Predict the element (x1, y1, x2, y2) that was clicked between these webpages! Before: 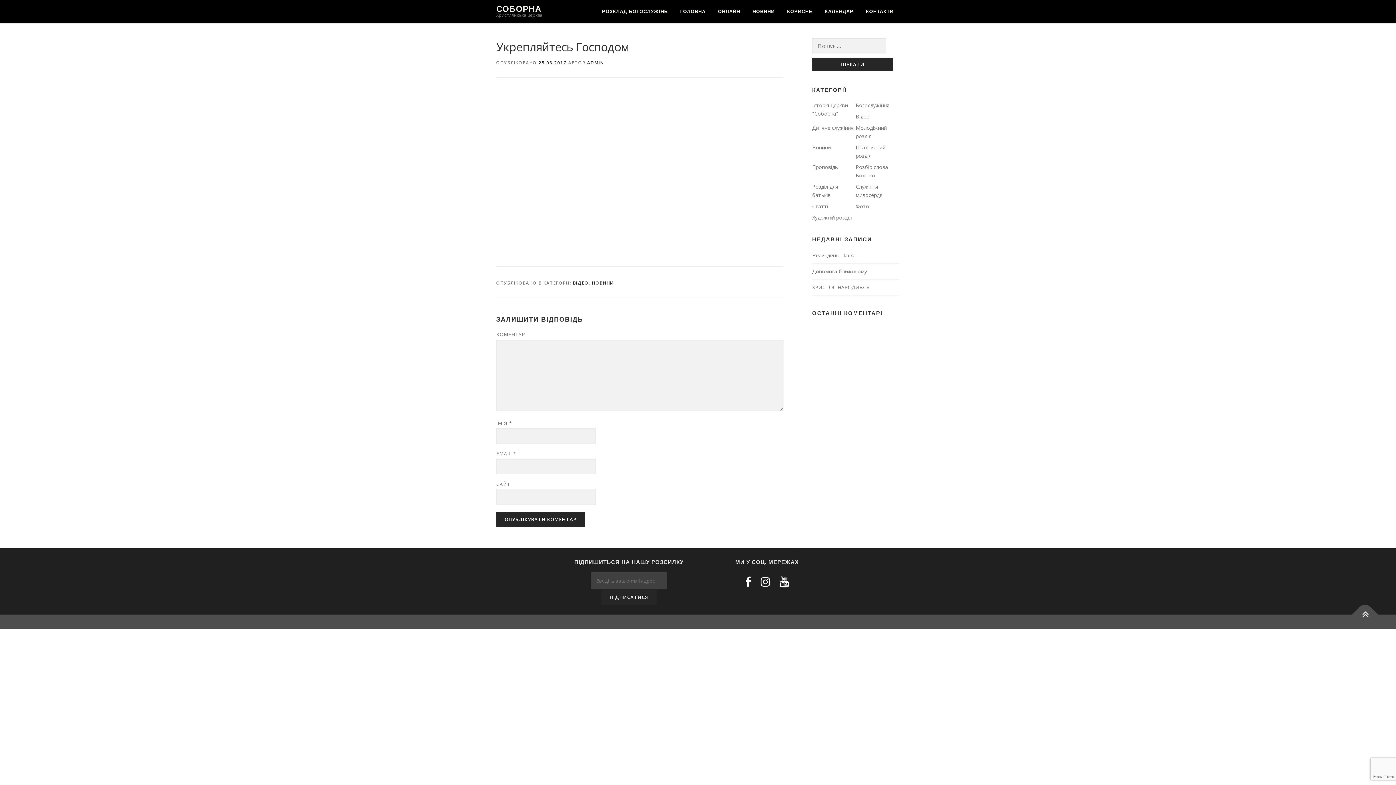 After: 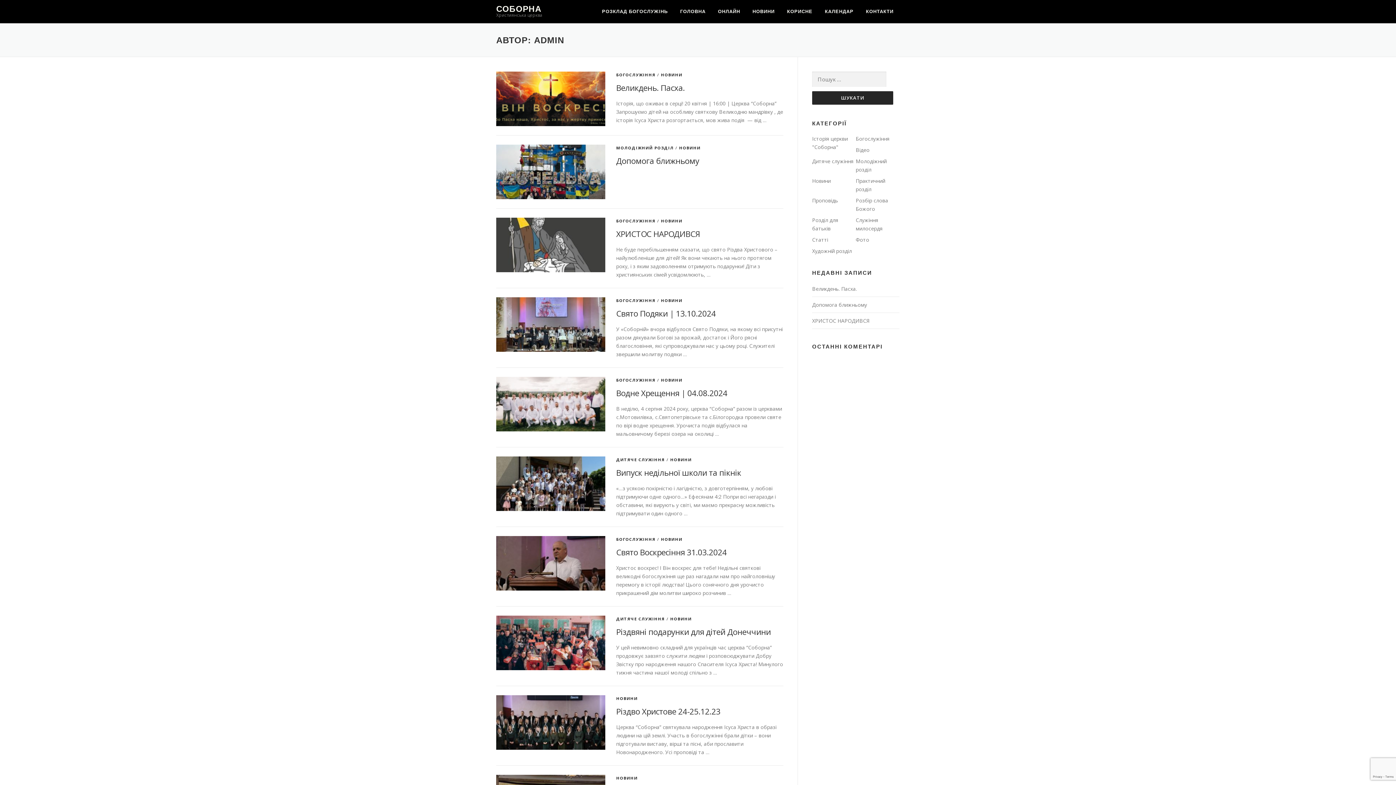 Action: bbox: (587, 59, 604, 65) label: ADMIN